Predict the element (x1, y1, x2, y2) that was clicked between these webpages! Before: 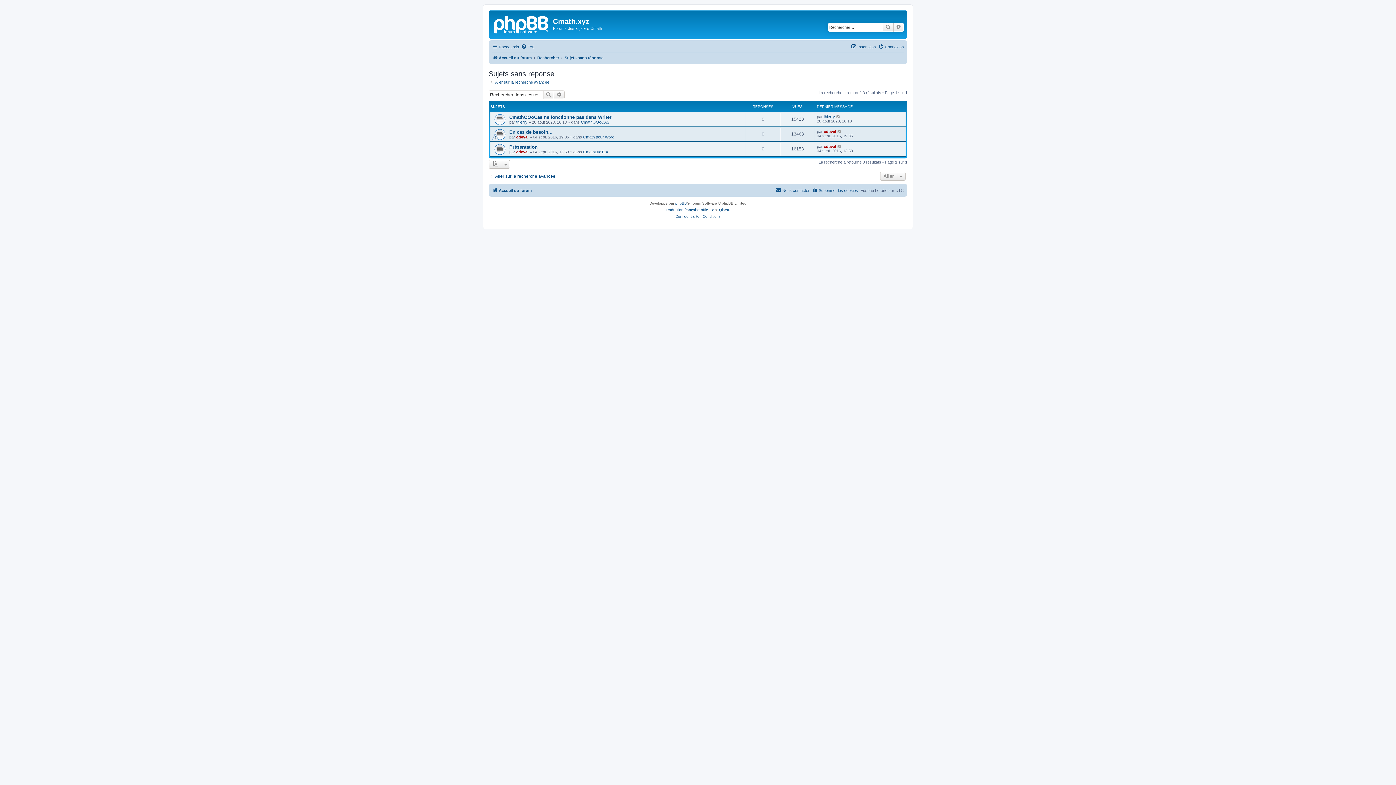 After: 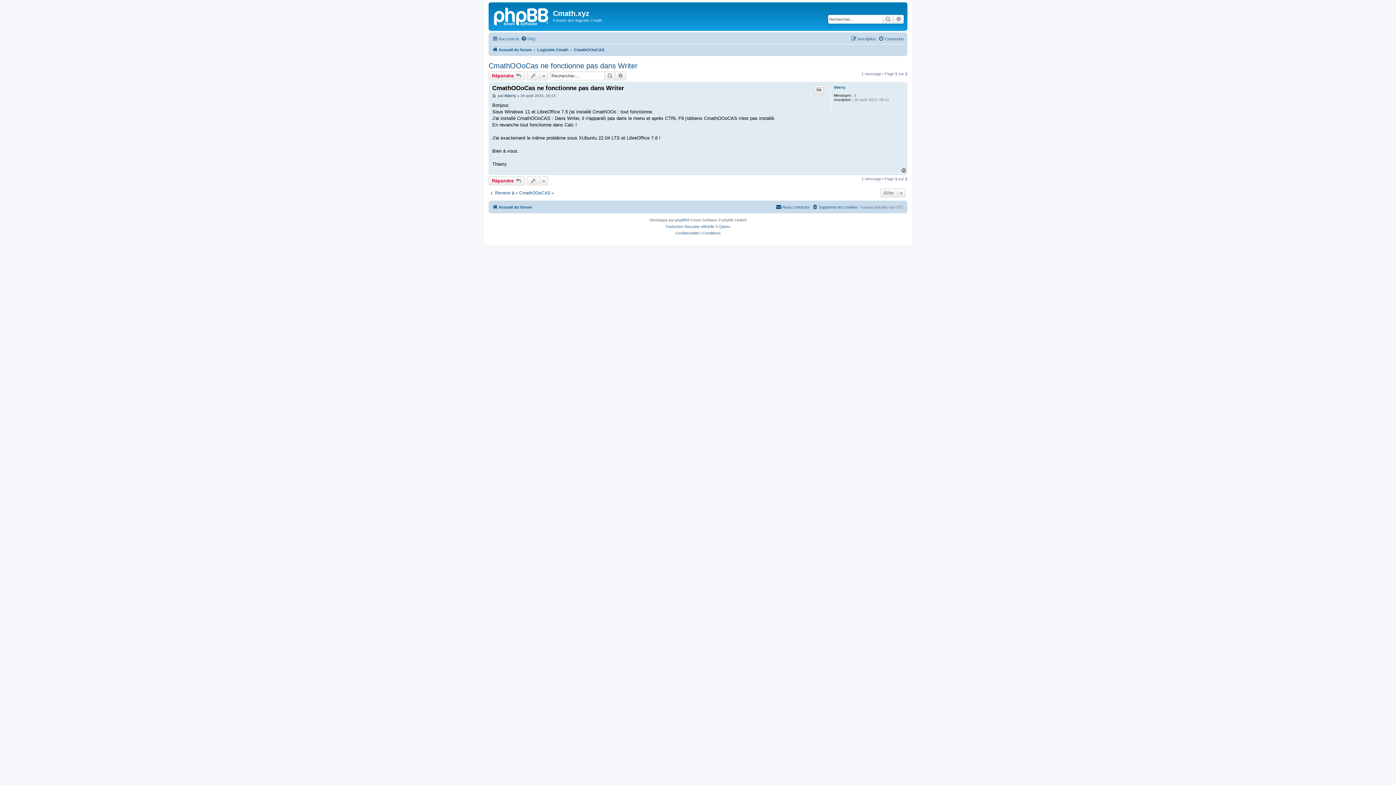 Action: bbox: (836, 114, 841, 118)